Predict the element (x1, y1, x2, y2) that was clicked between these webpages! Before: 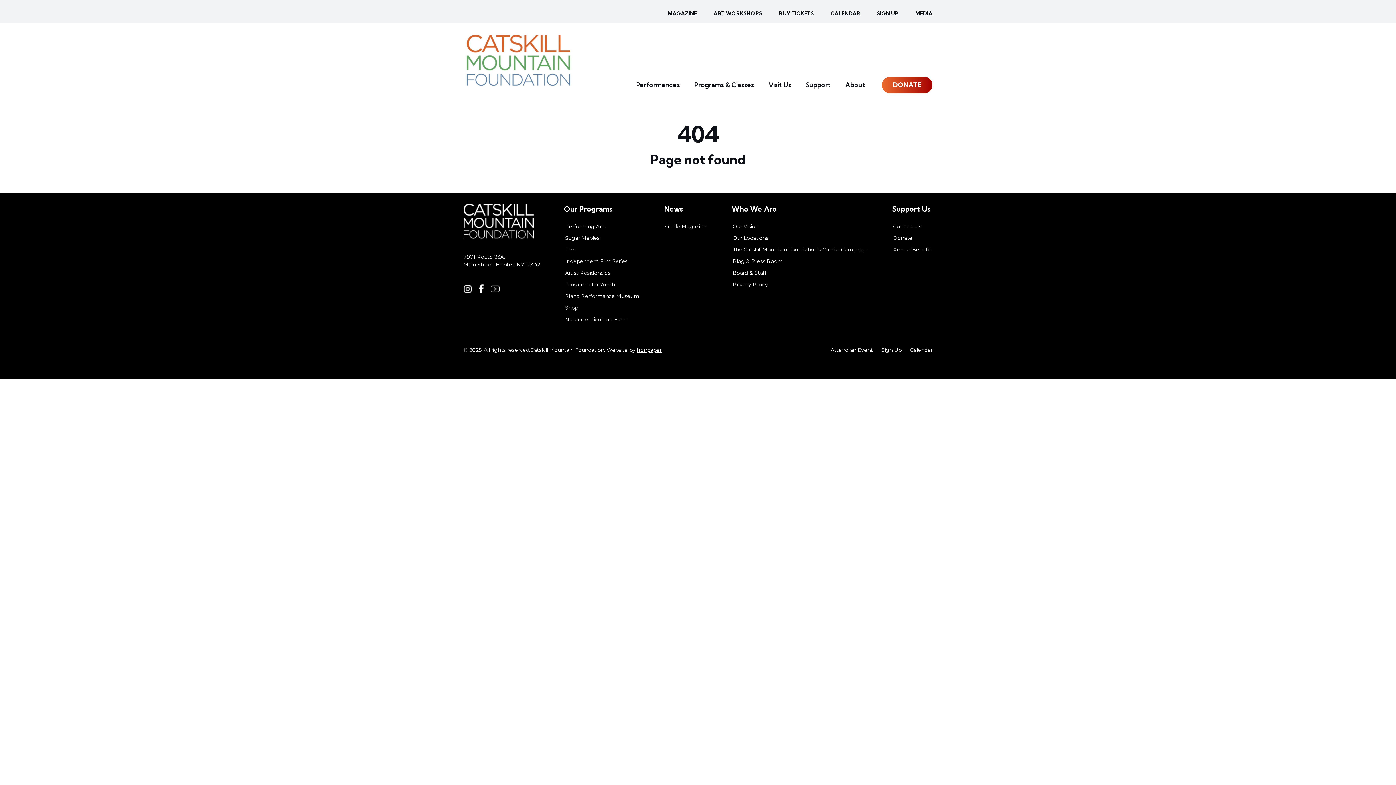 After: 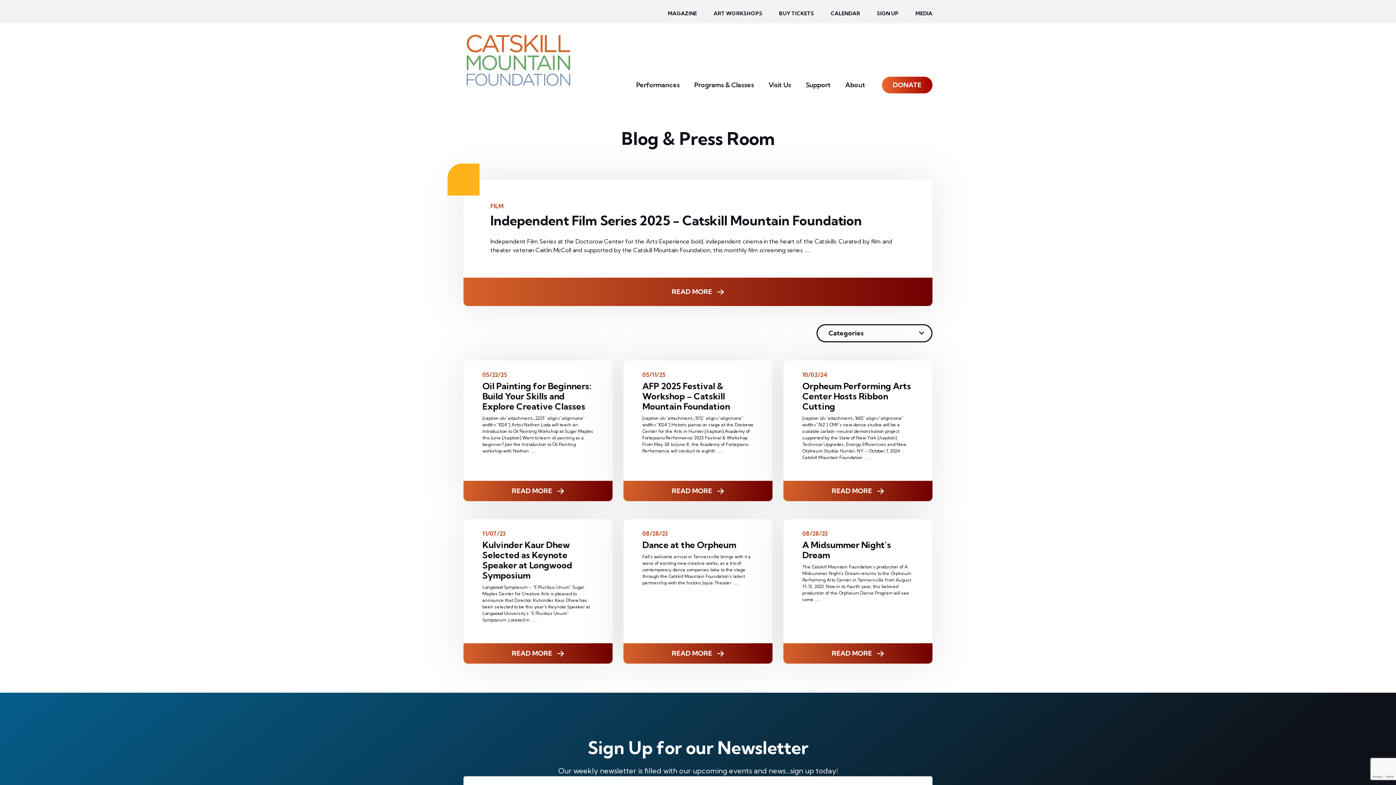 Action: label: MEDIA bbox: (915, 10, 932, 16)